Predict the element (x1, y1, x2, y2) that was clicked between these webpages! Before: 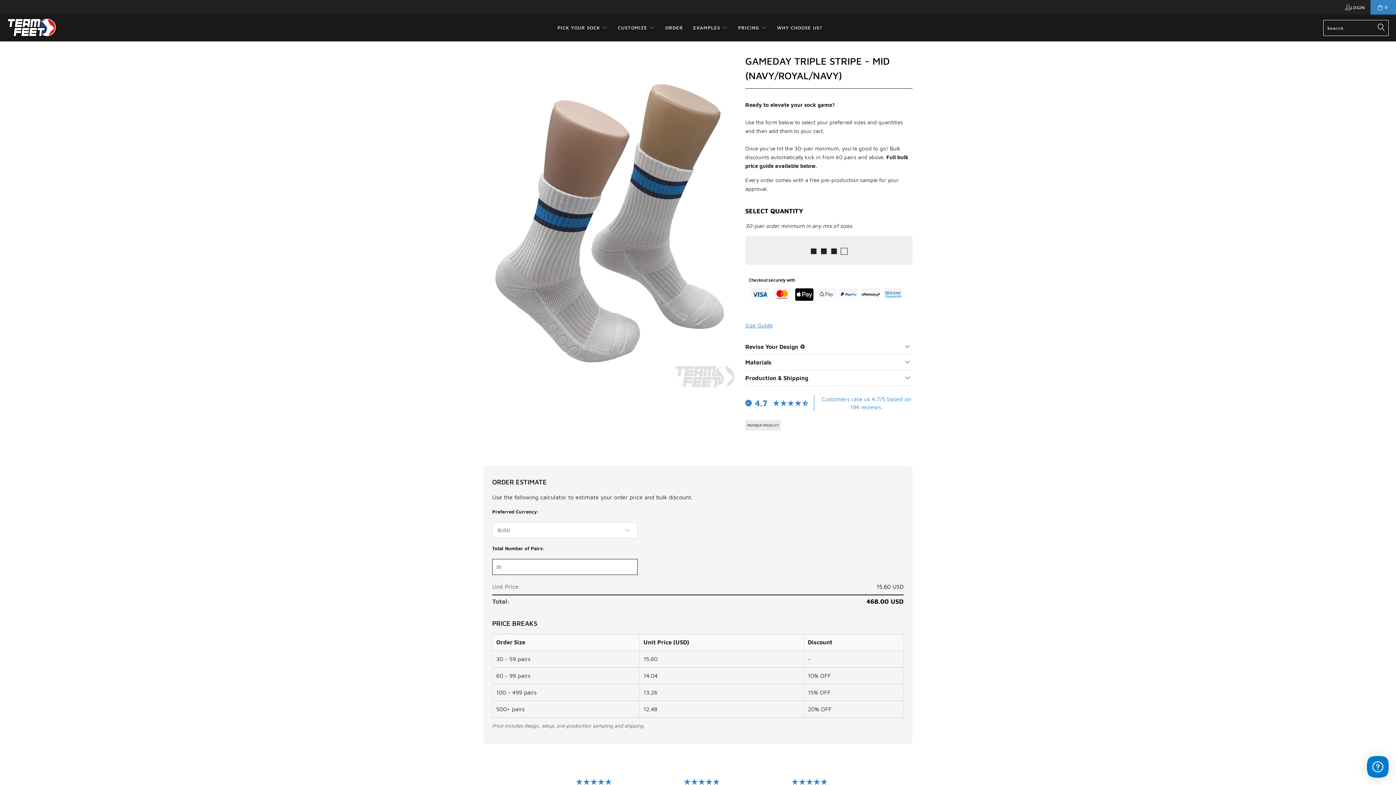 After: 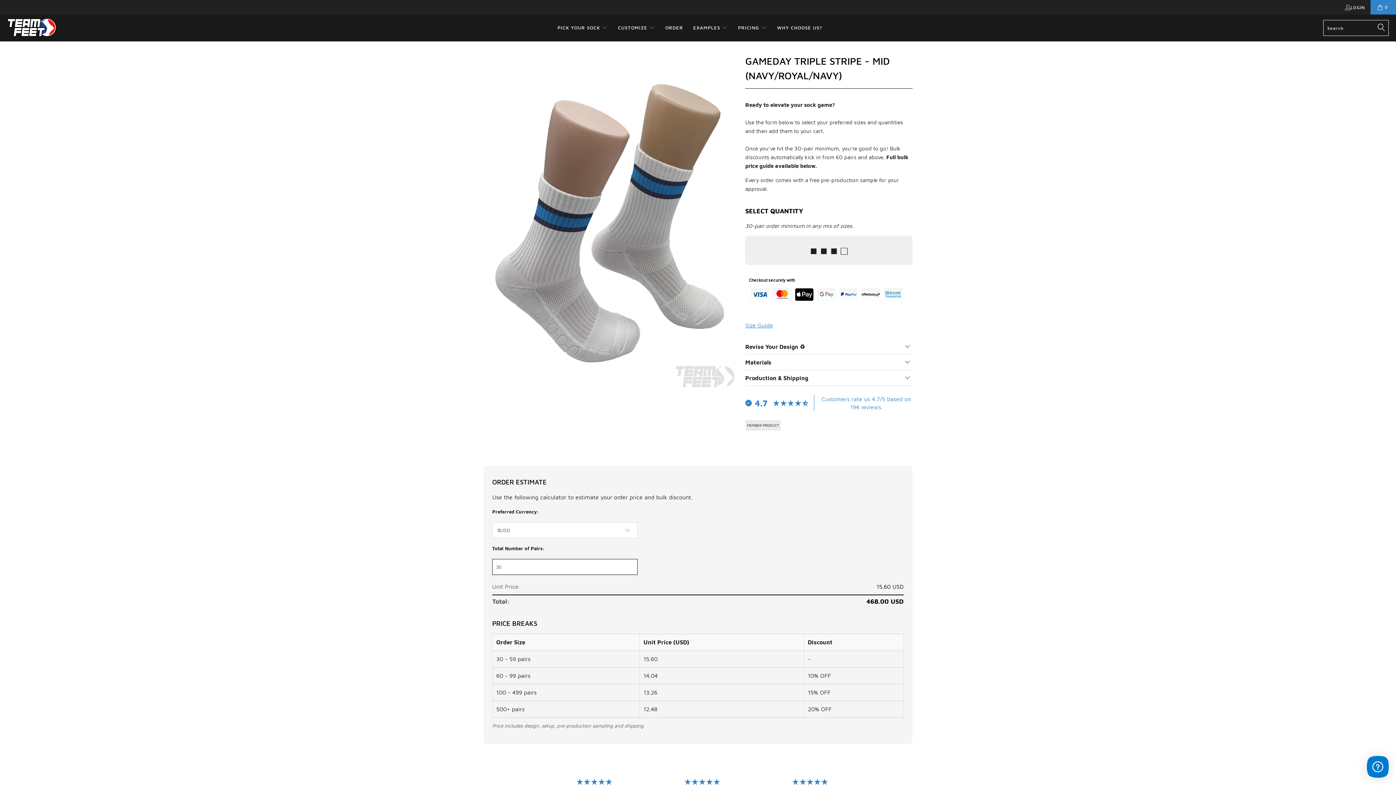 Action: bbox: (1370, 0, 1396, 14) label: 0